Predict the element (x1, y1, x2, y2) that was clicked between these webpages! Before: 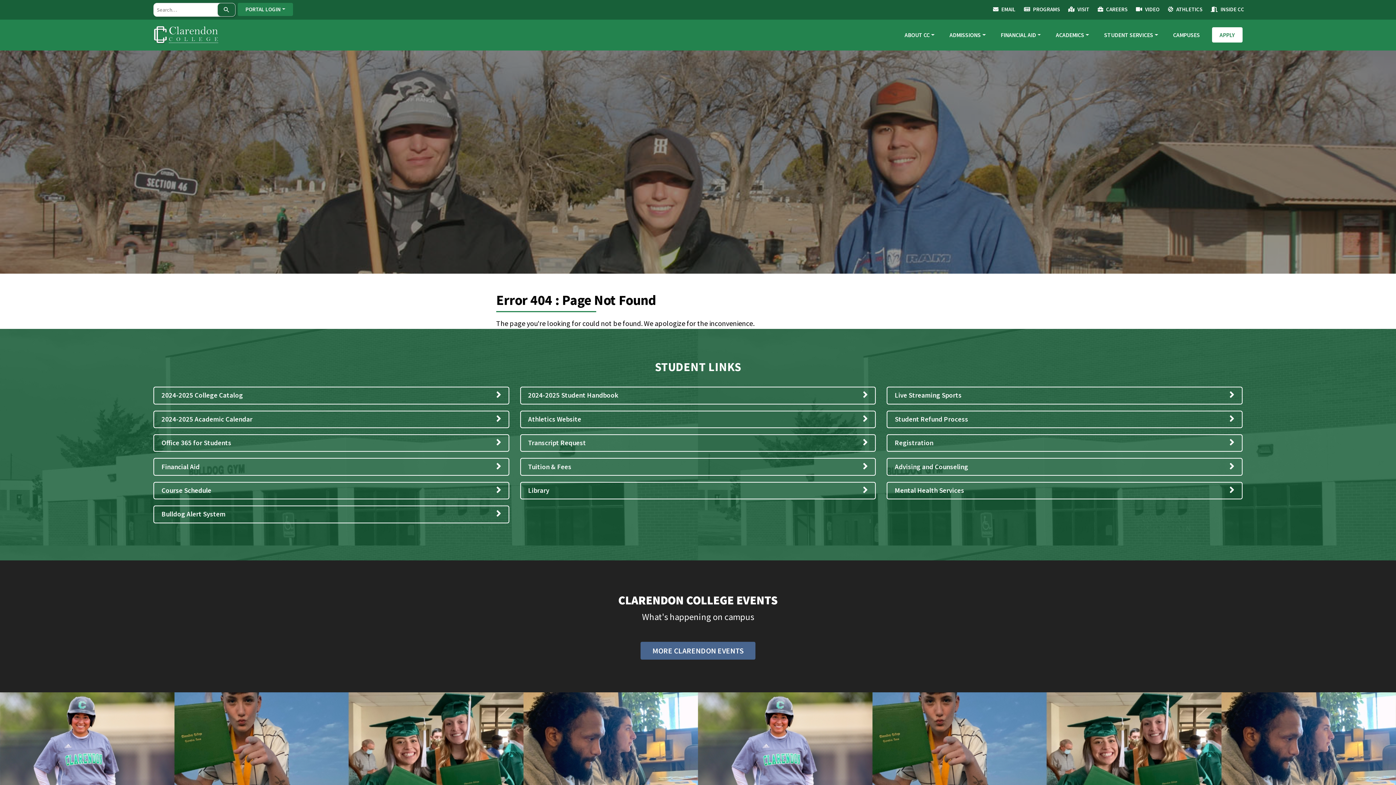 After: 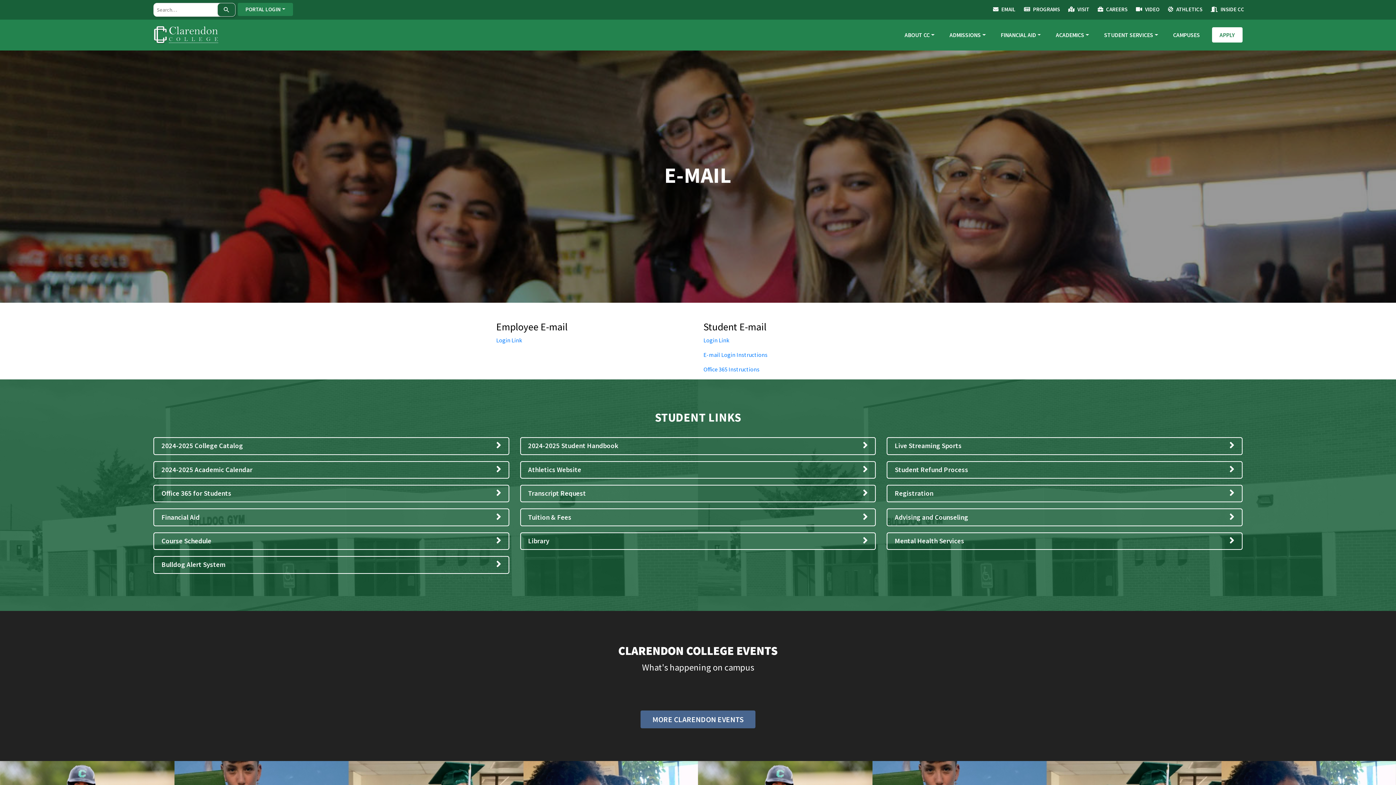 Action: label:  EMAIL bbox: (993, 5, 1015, 12)